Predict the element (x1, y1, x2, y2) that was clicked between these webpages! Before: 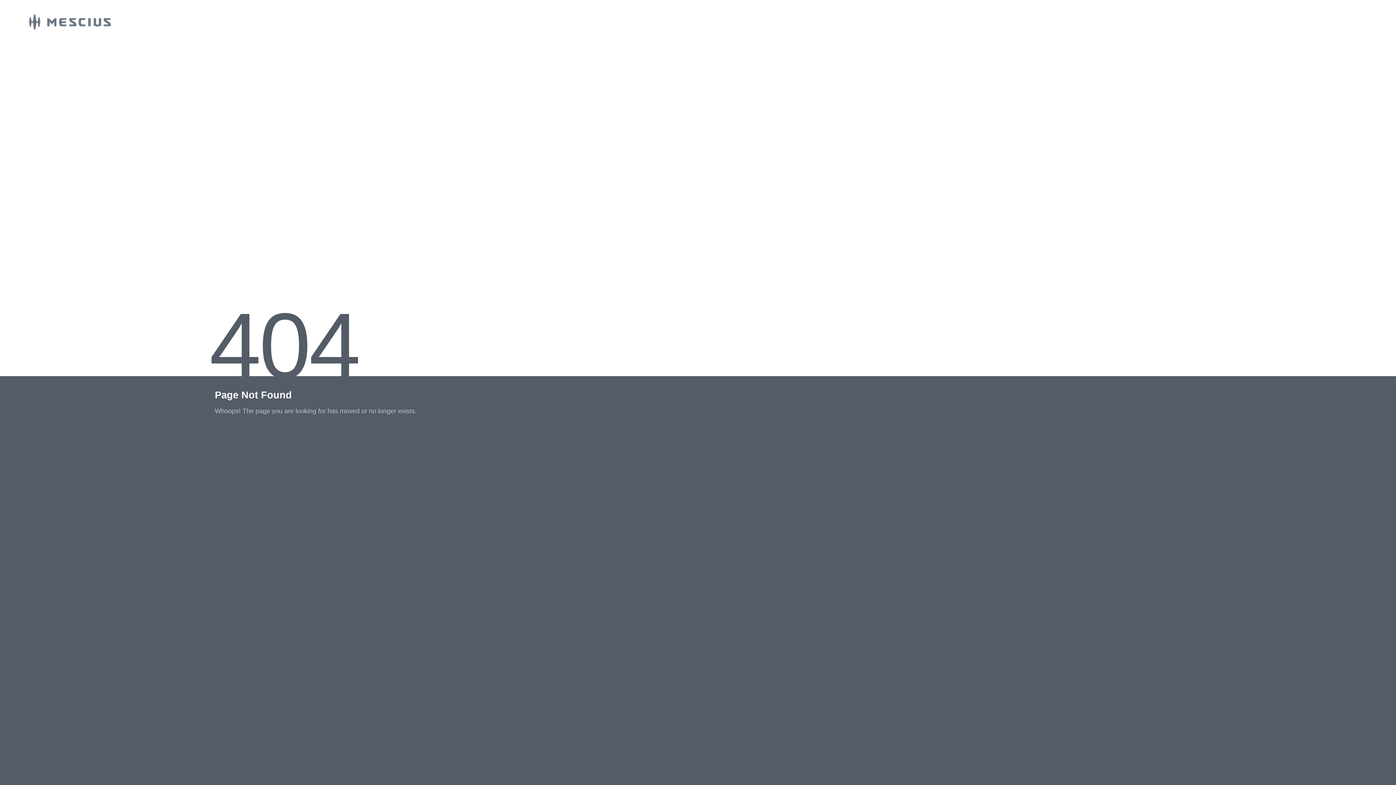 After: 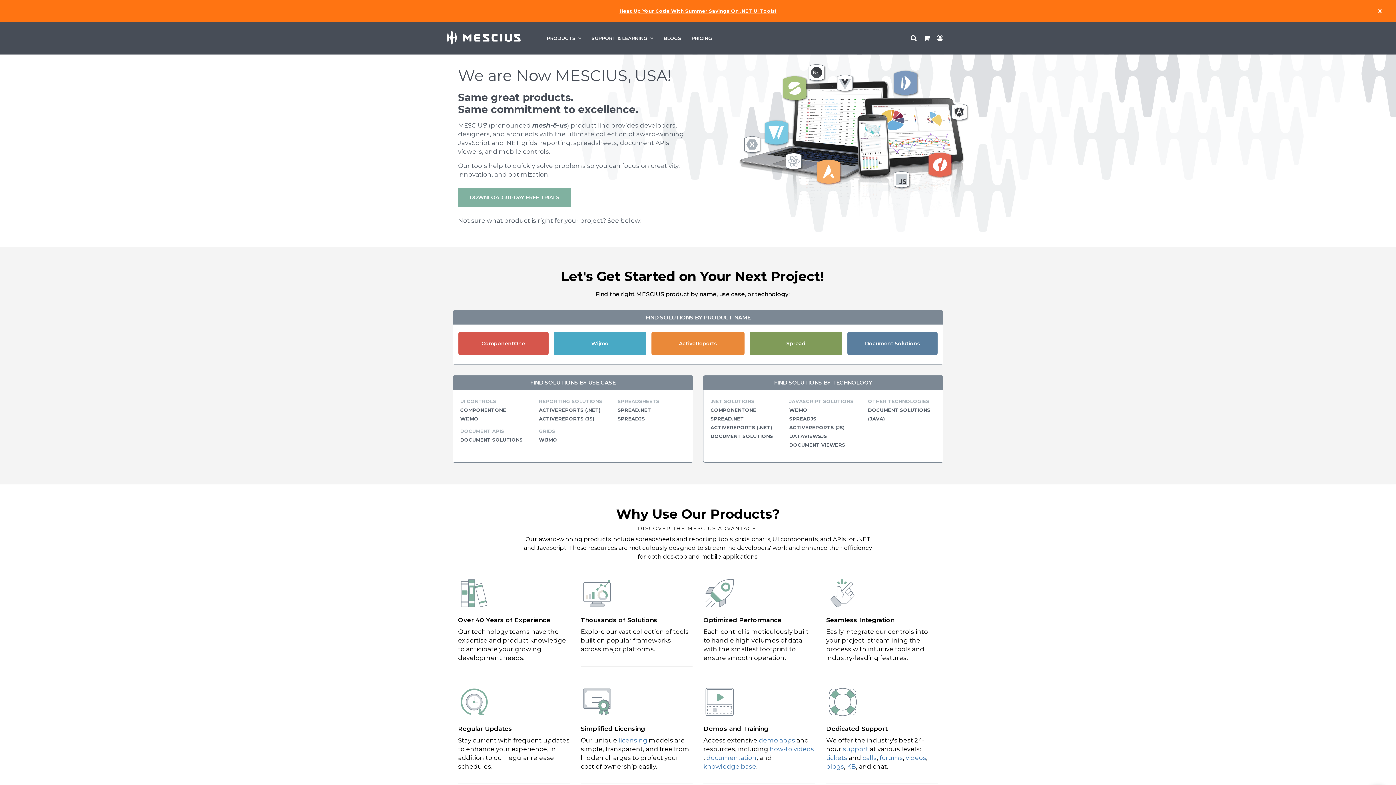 Action: bbox: (0, 23, 110, 30)